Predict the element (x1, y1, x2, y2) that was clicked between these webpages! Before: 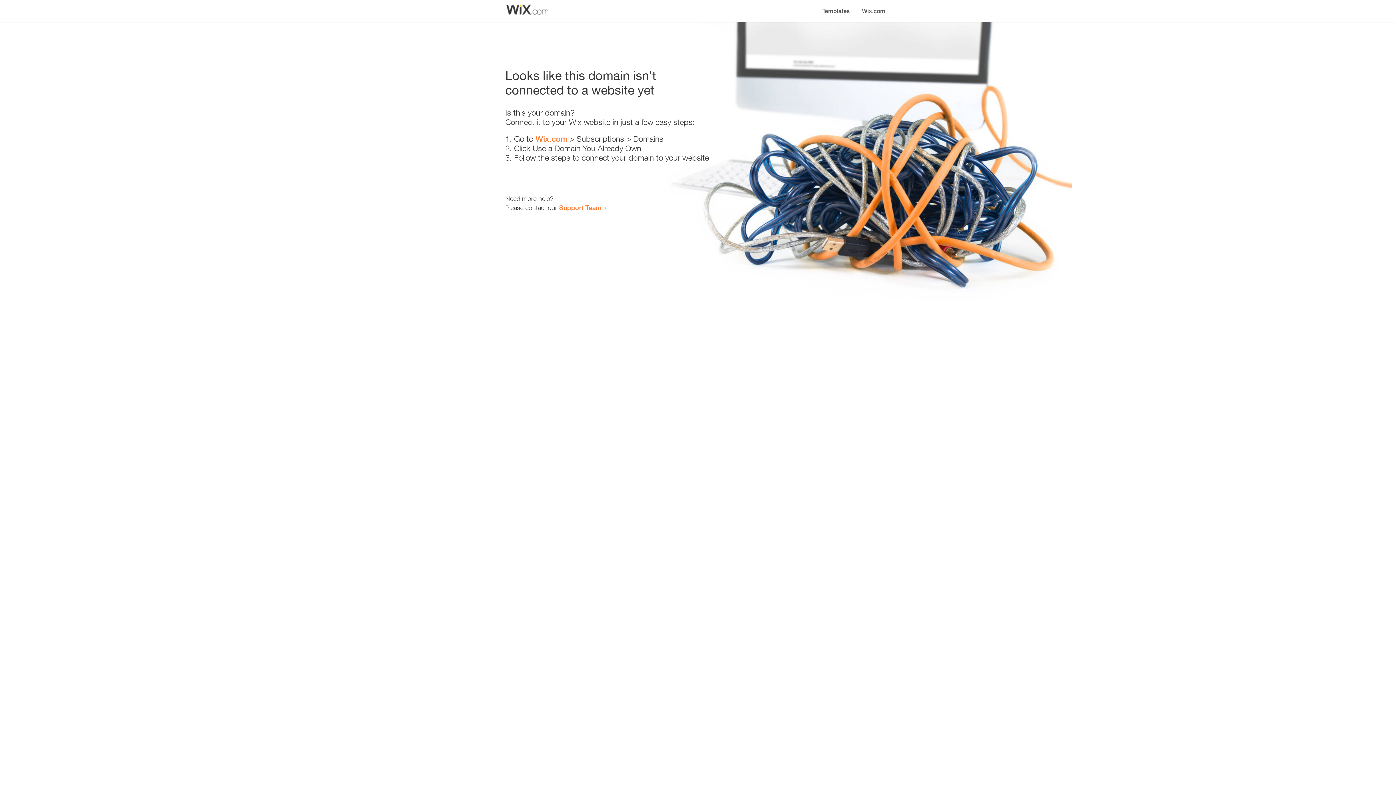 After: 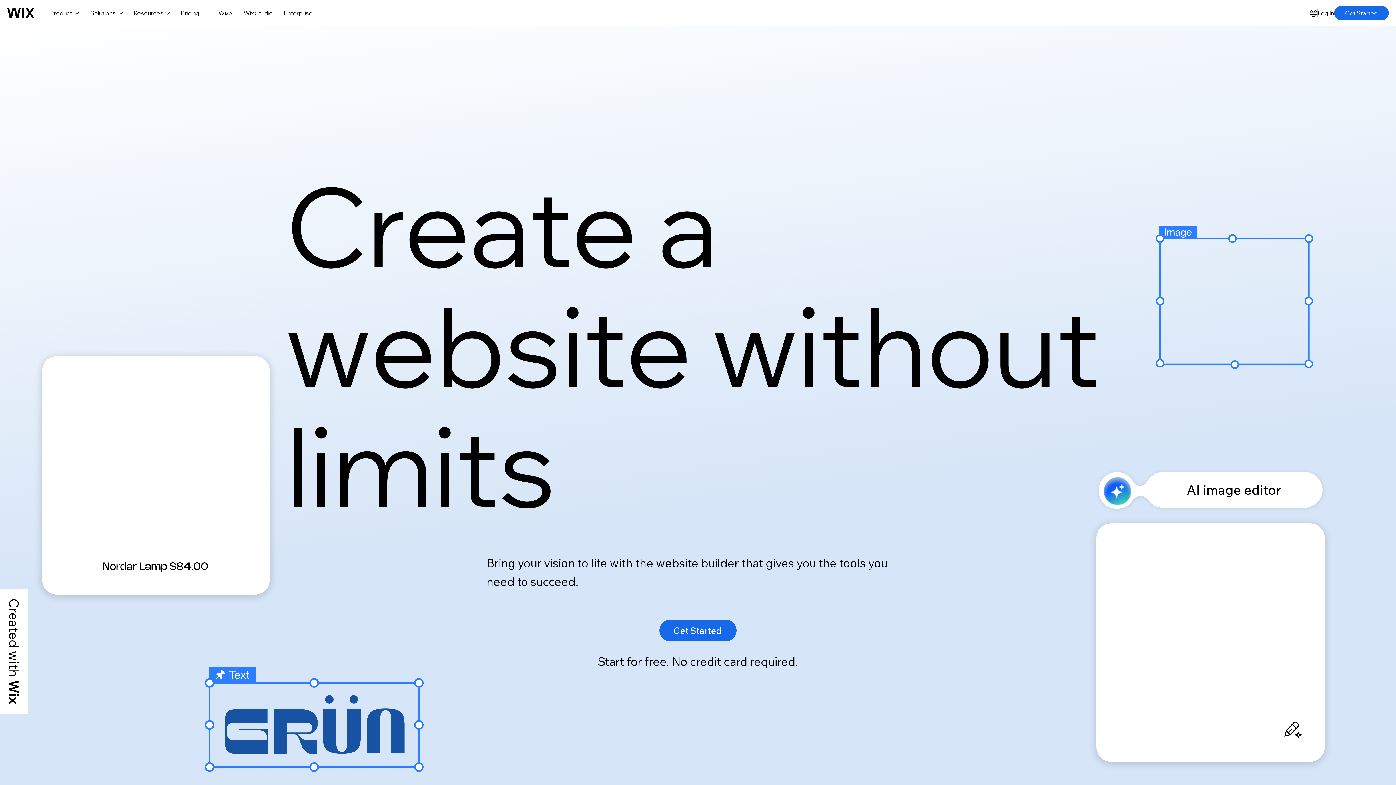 Action: label: Wix.com bbox: (856, 0, 890, 14)